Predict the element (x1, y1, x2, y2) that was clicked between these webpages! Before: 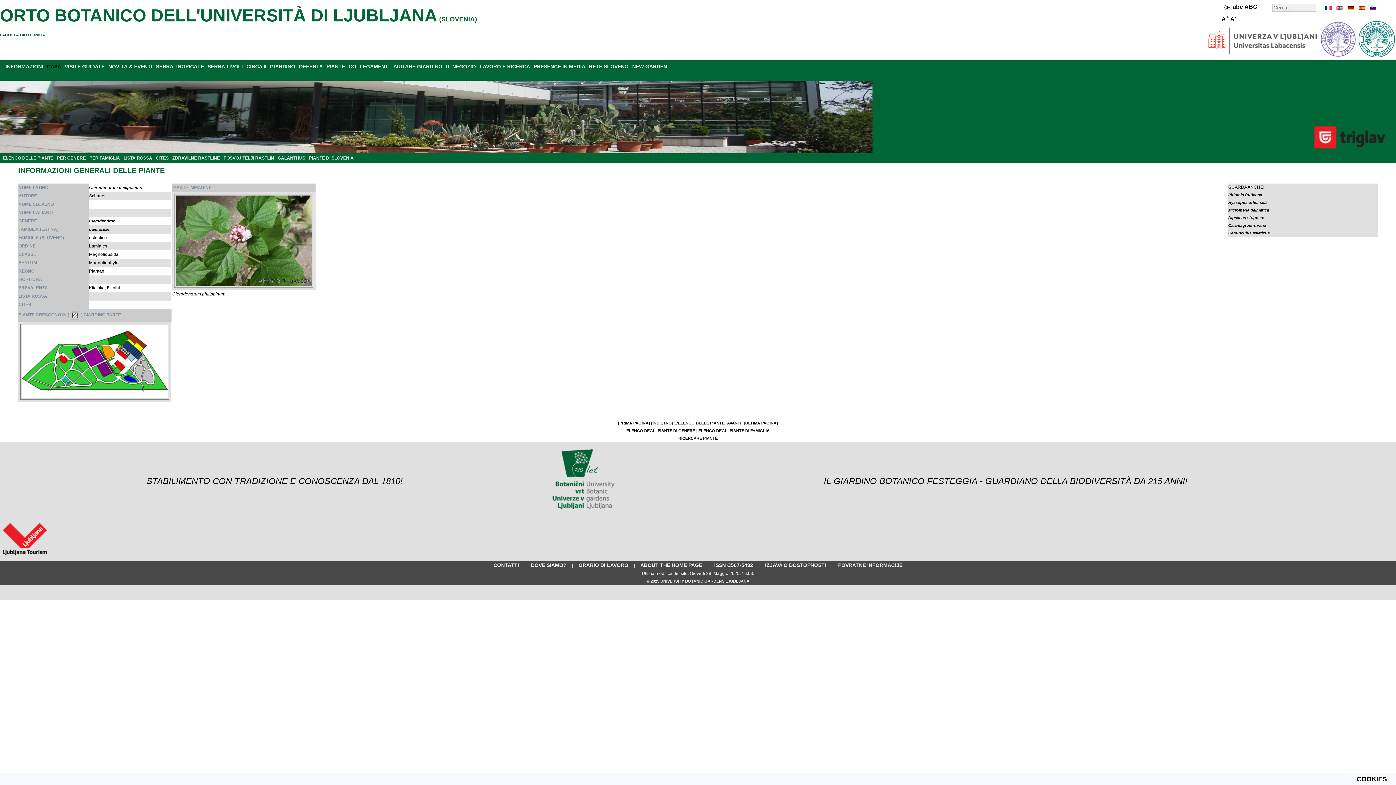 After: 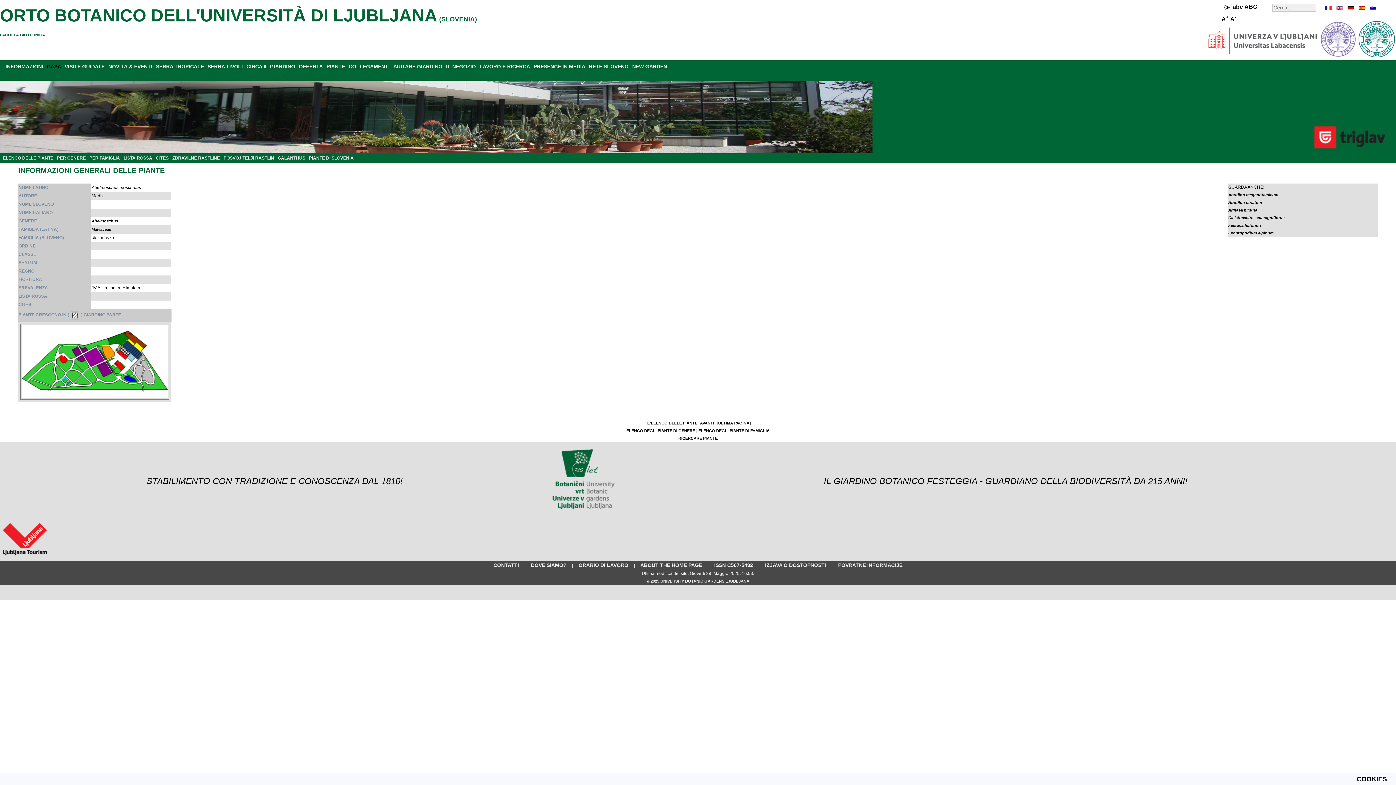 Action: label: [PRIMA PAGINA] bbox: (618, 421, 650, 425)